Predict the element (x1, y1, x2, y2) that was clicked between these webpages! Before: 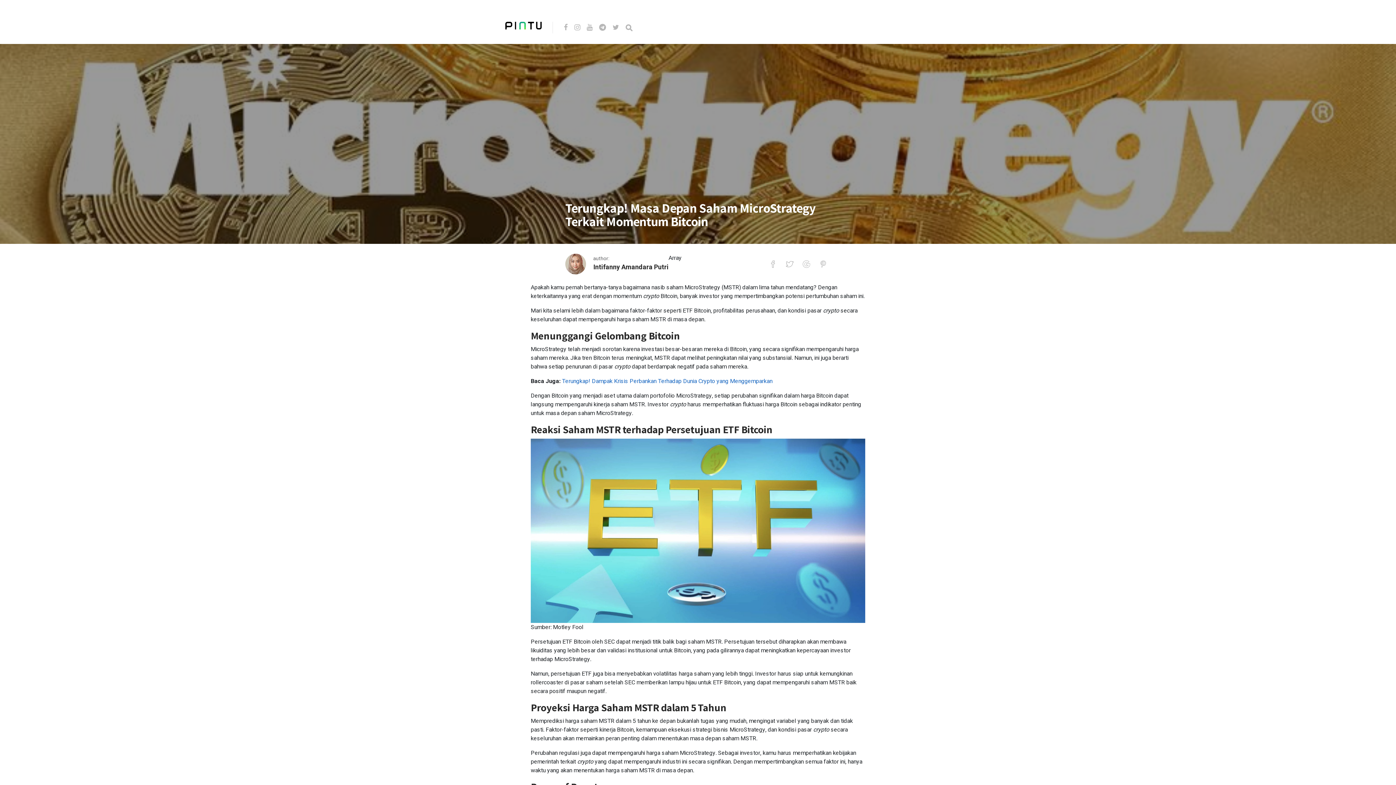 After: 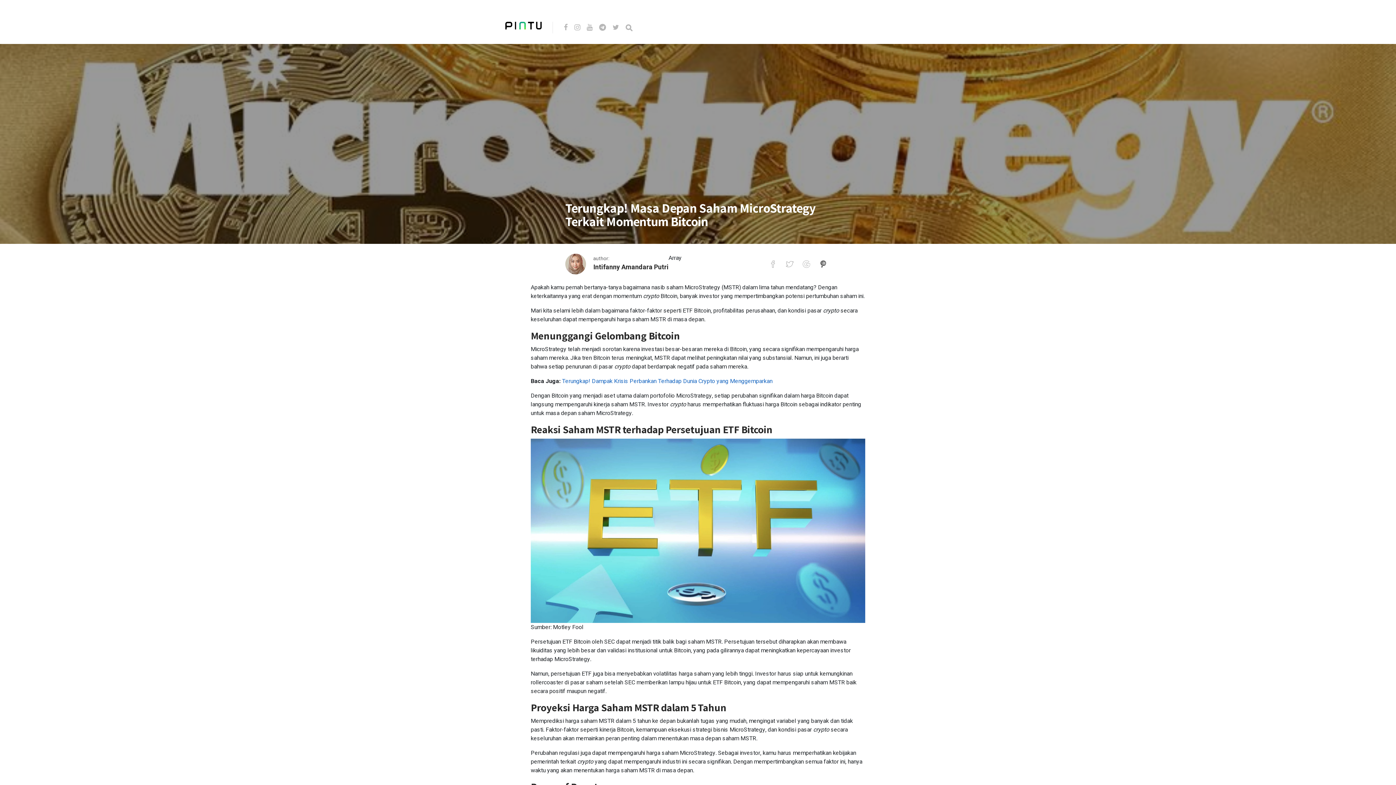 Action: bbox: (819, 260, 836, 268)